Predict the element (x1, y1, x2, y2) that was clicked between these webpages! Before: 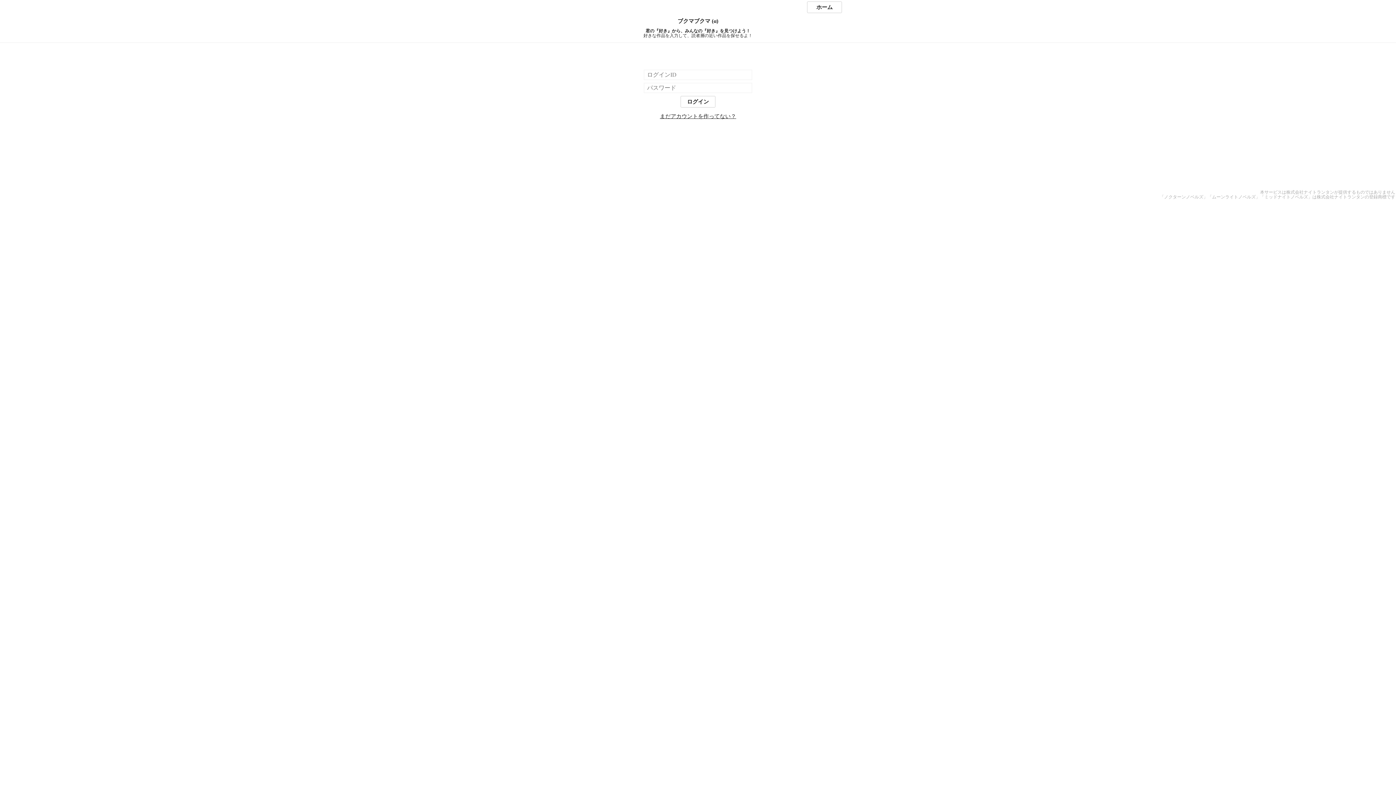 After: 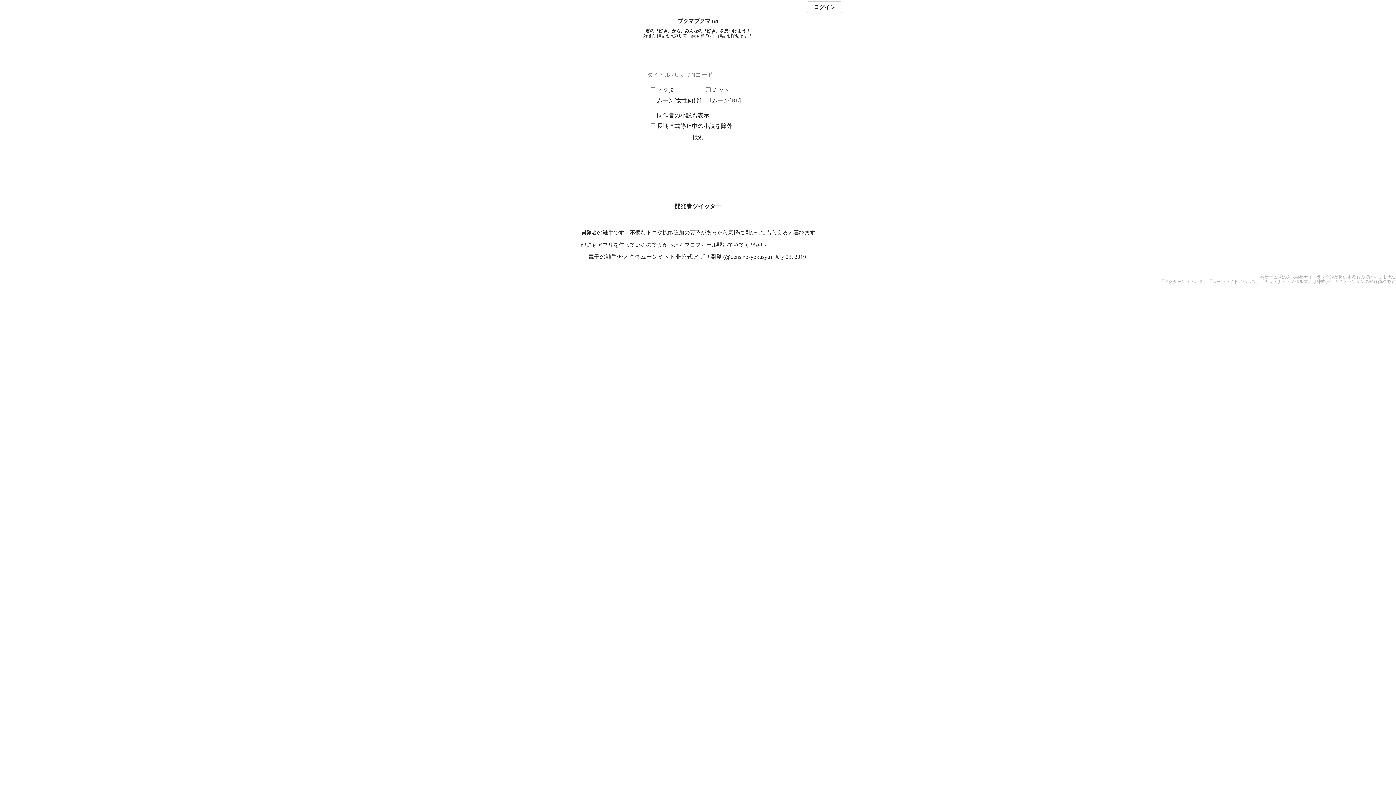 Action: label: ホーム bbox: (807, 1, 842, 13)